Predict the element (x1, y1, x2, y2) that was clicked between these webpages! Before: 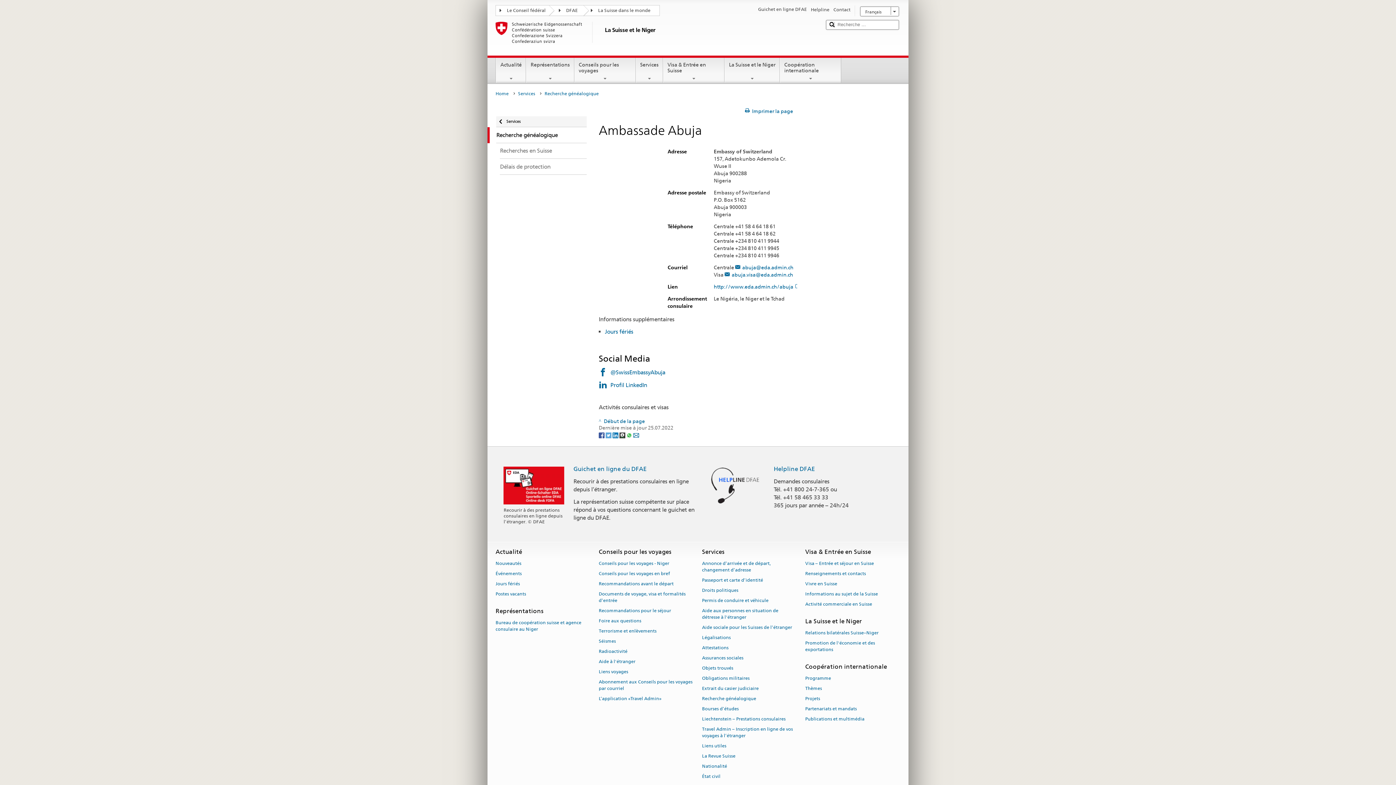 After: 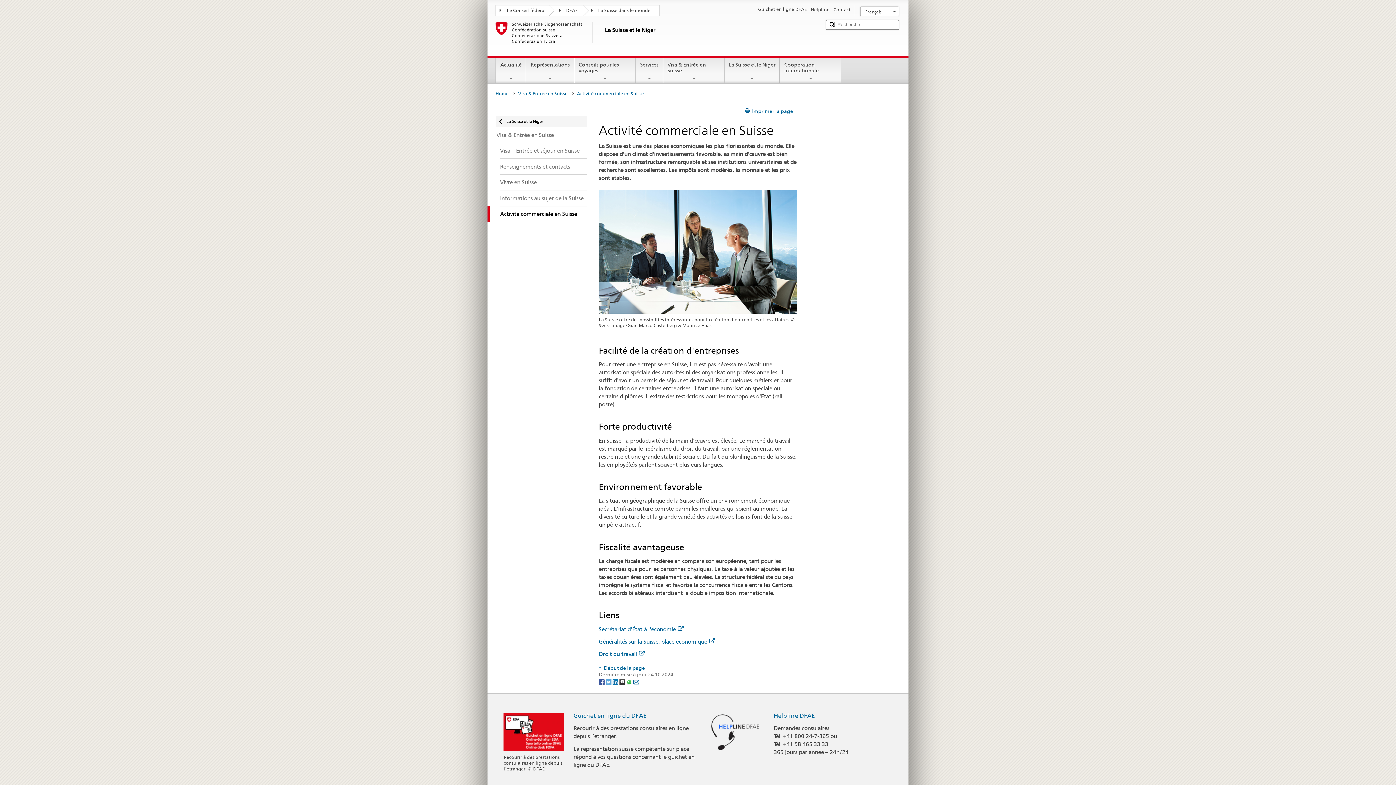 Action: label: Activité commerciale en Suisse bbox: (805, 599, 872, 609)